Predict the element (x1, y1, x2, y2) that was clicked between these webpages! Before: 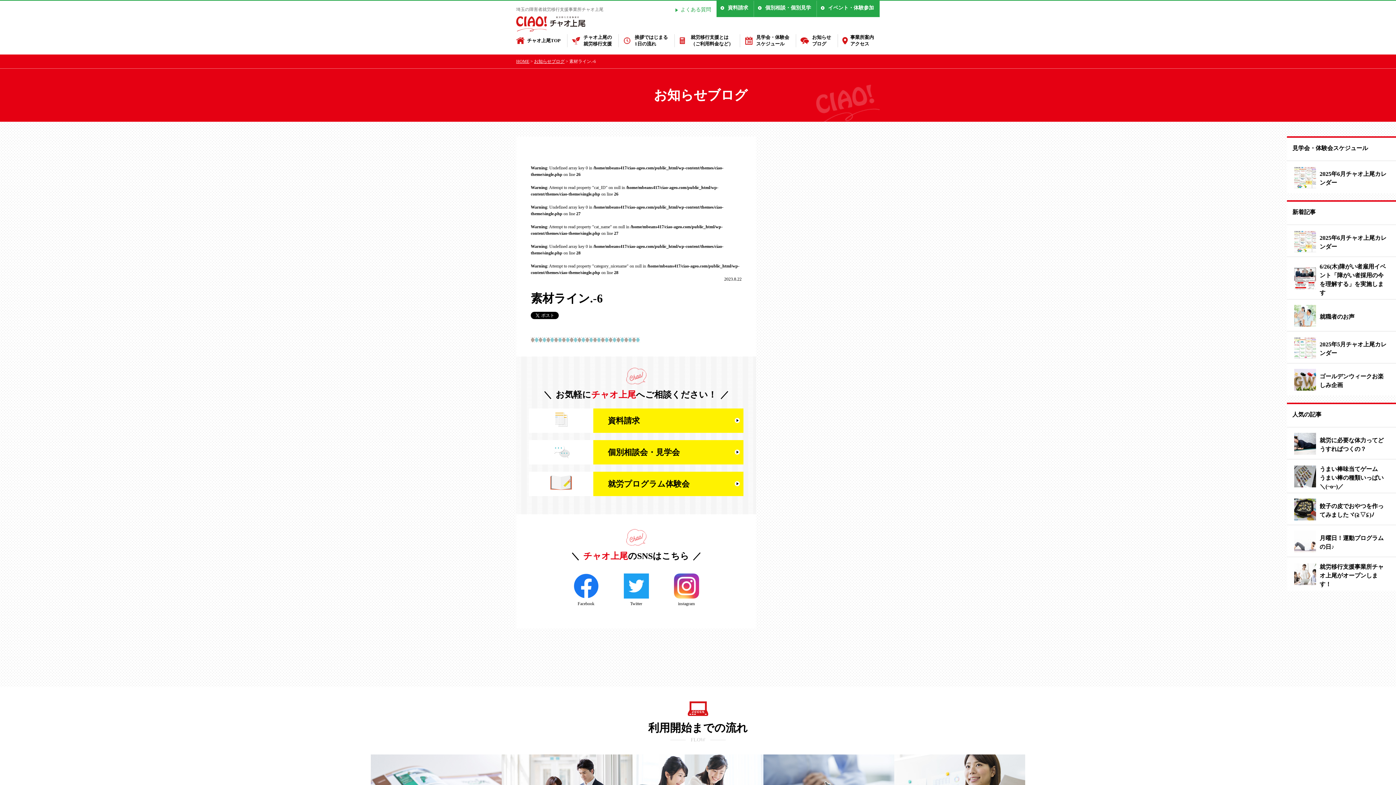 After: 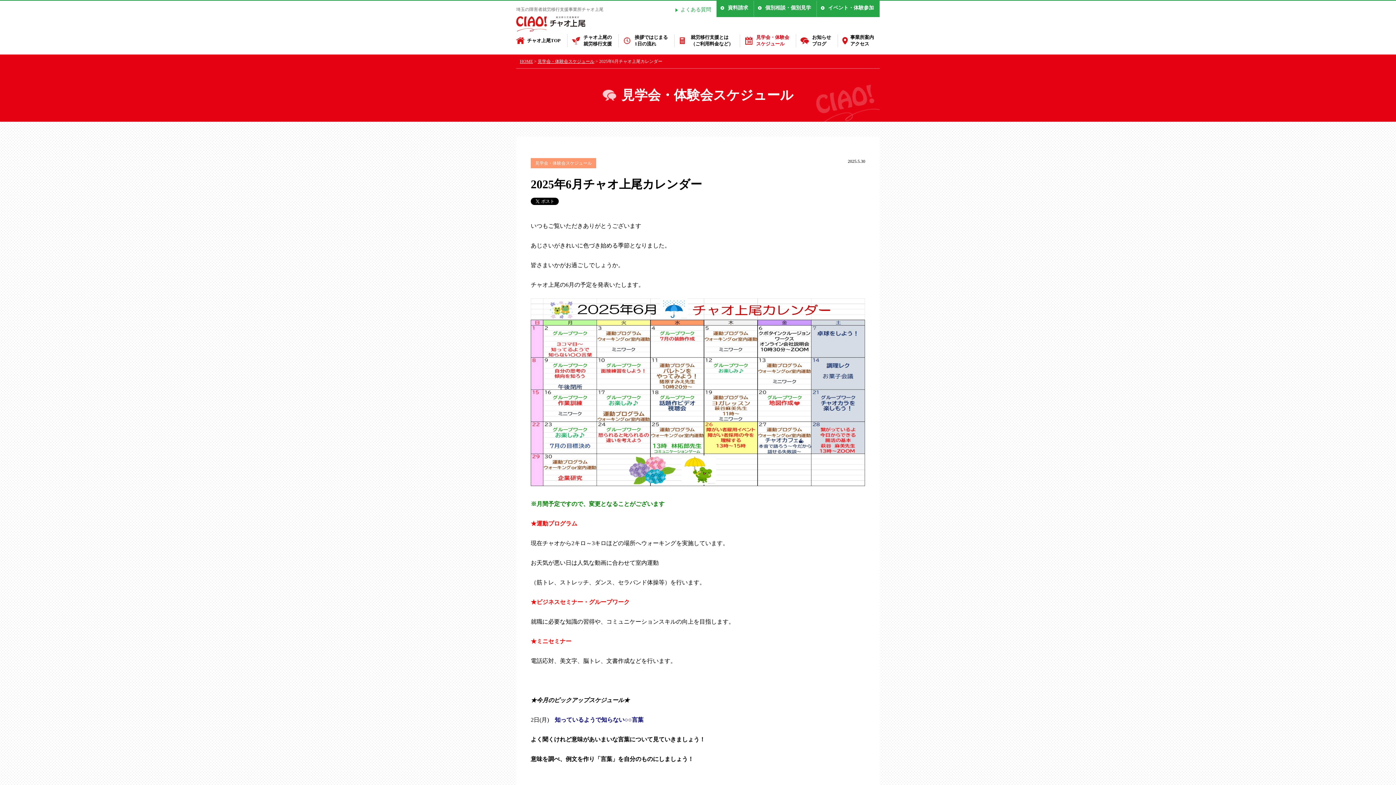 Action: label: 	2025年6月チャオ上尾カレンダー bbox: (1287, 225, 1396, 256)